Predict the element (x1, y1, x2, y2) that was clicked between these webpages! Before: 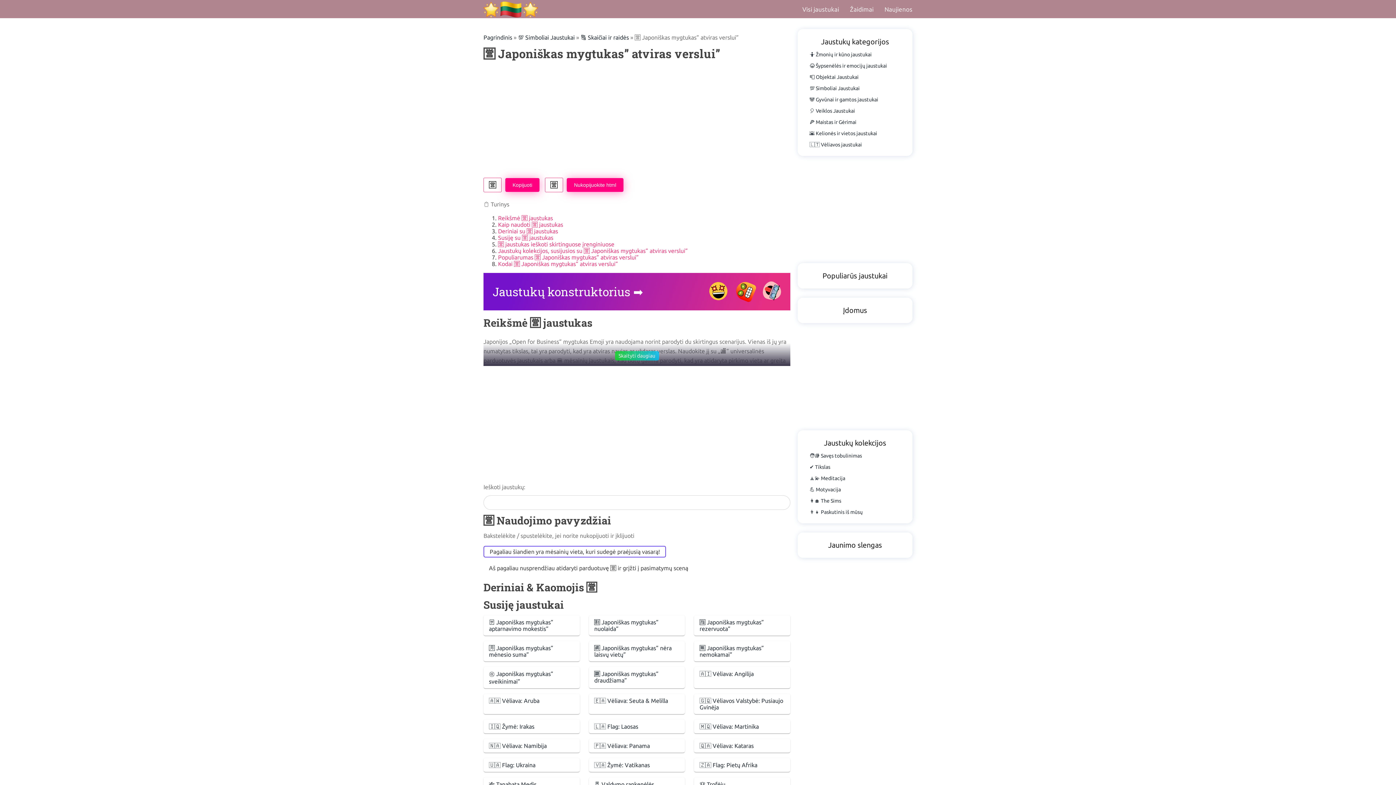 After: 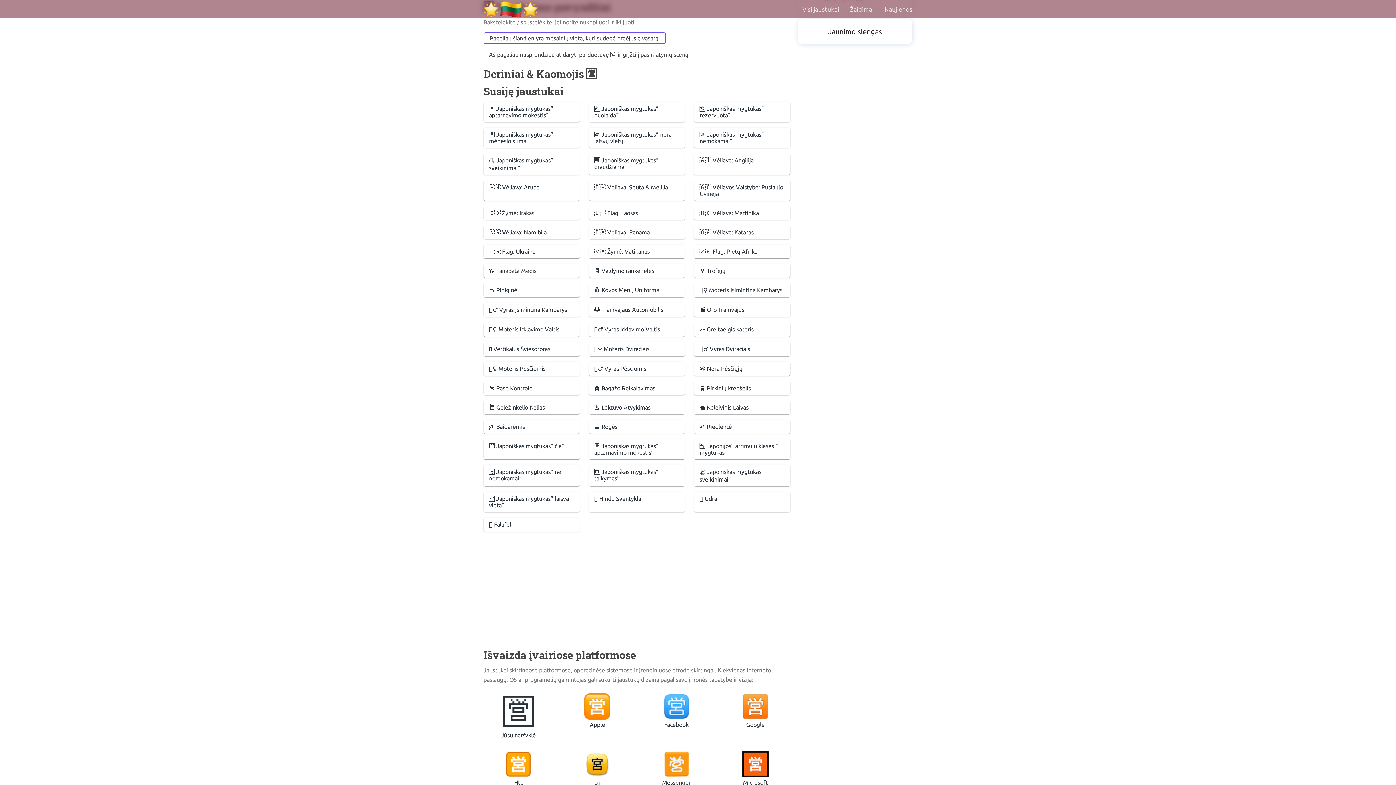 Action: label: Kaip naudoti 🈺 jaustukas bbox: (498, 221, 563, 228)